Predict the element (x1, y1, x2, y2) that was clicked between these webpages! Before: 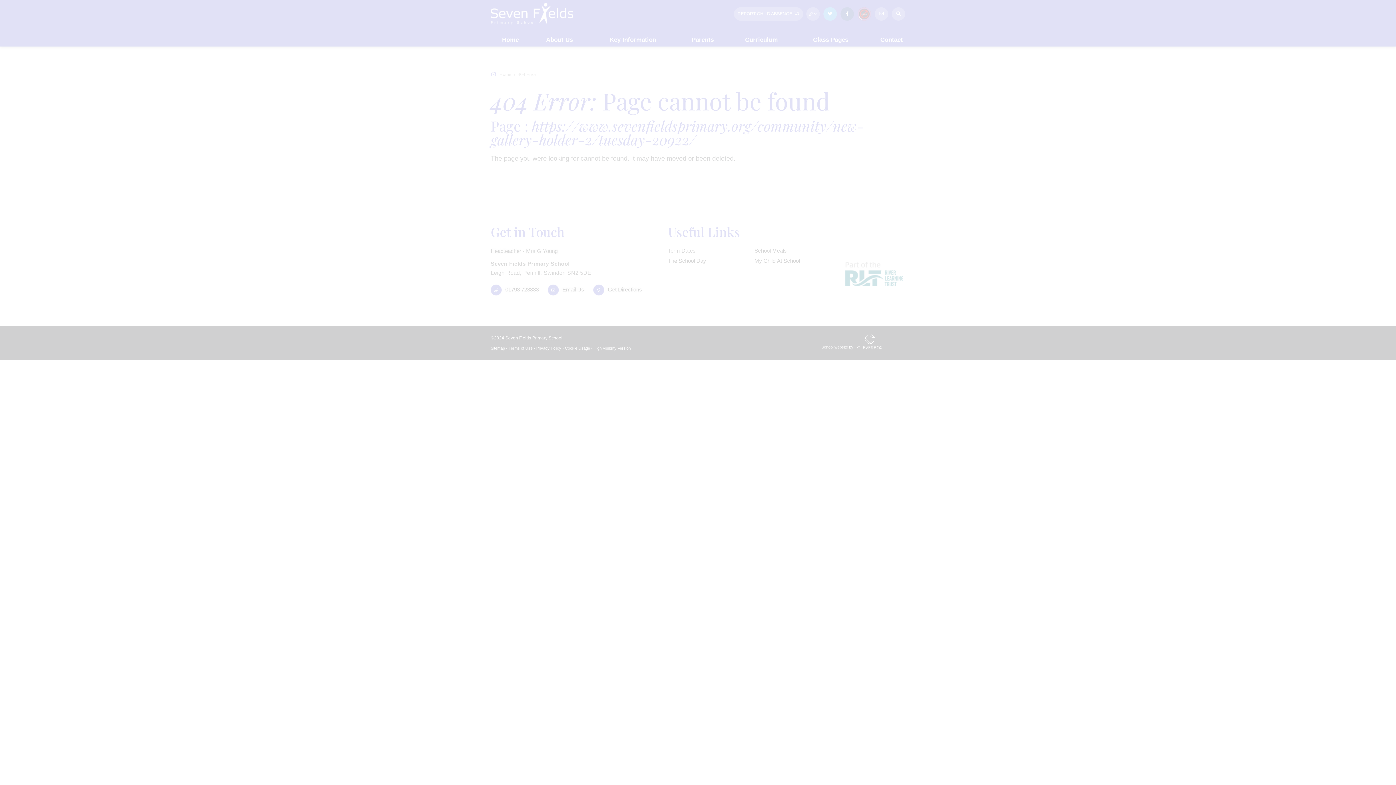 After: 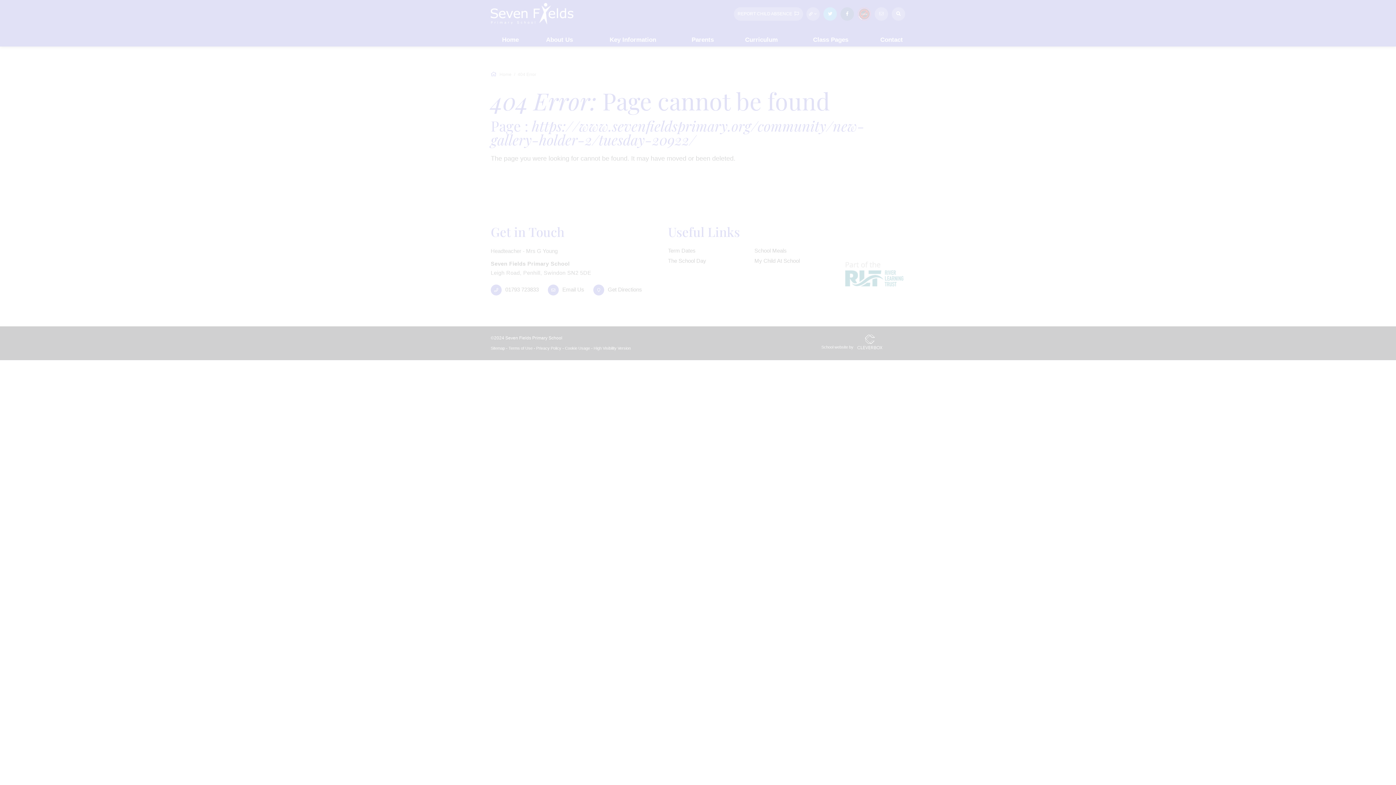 Action: bbox: (47, 741, 109, 755) label: MANAGE PREFERENCES